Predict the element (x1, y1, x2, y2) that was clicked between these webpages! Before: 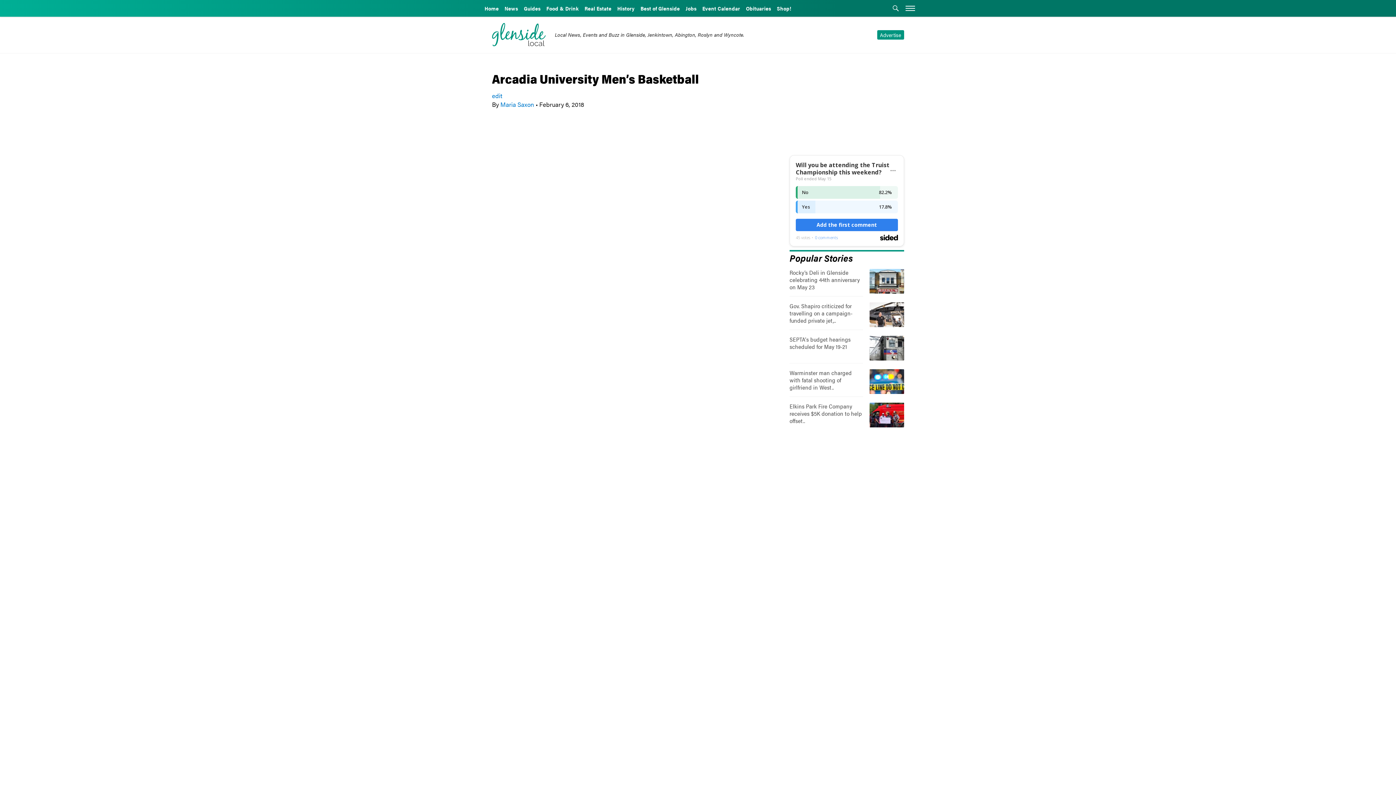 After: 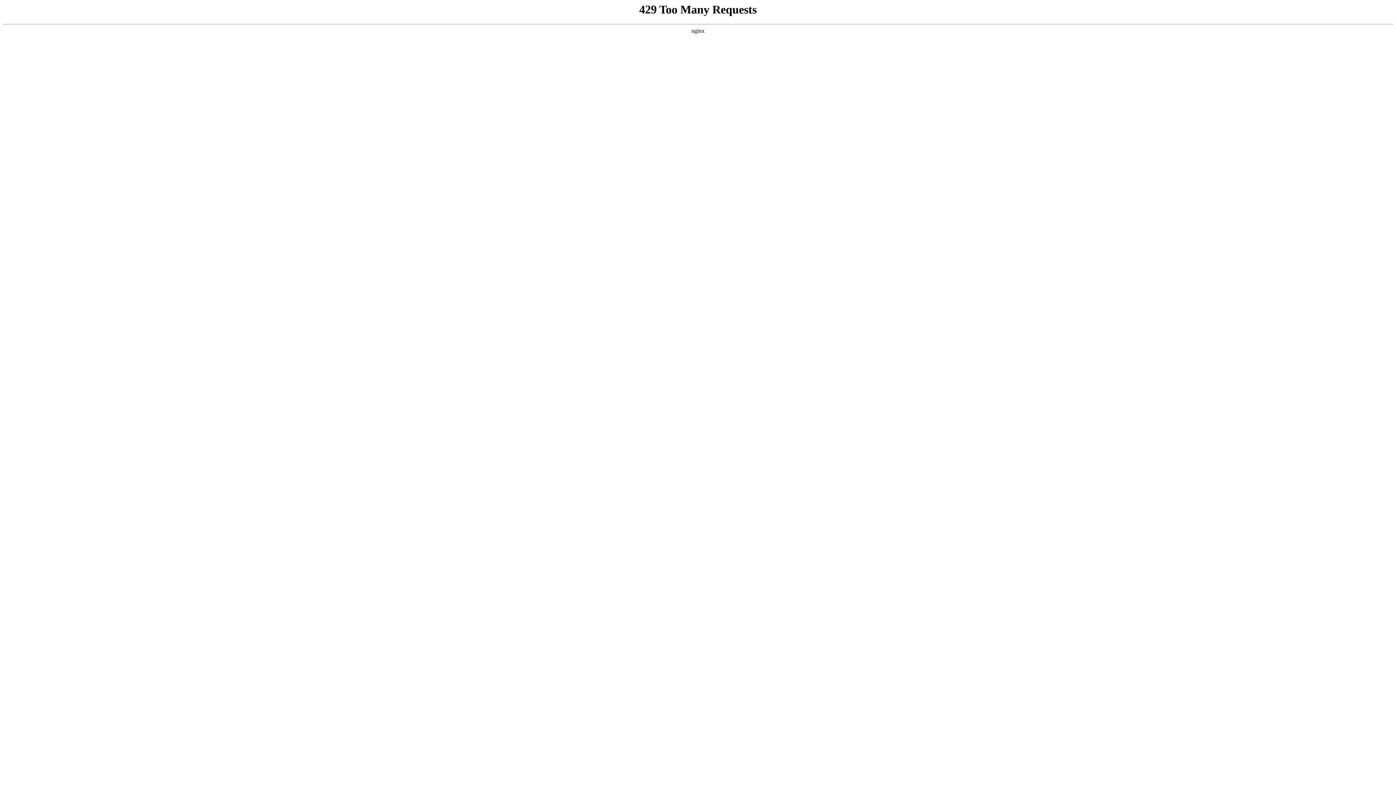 Action: bbox: (499, 100, 535, 108) label:  Maria Saxon 